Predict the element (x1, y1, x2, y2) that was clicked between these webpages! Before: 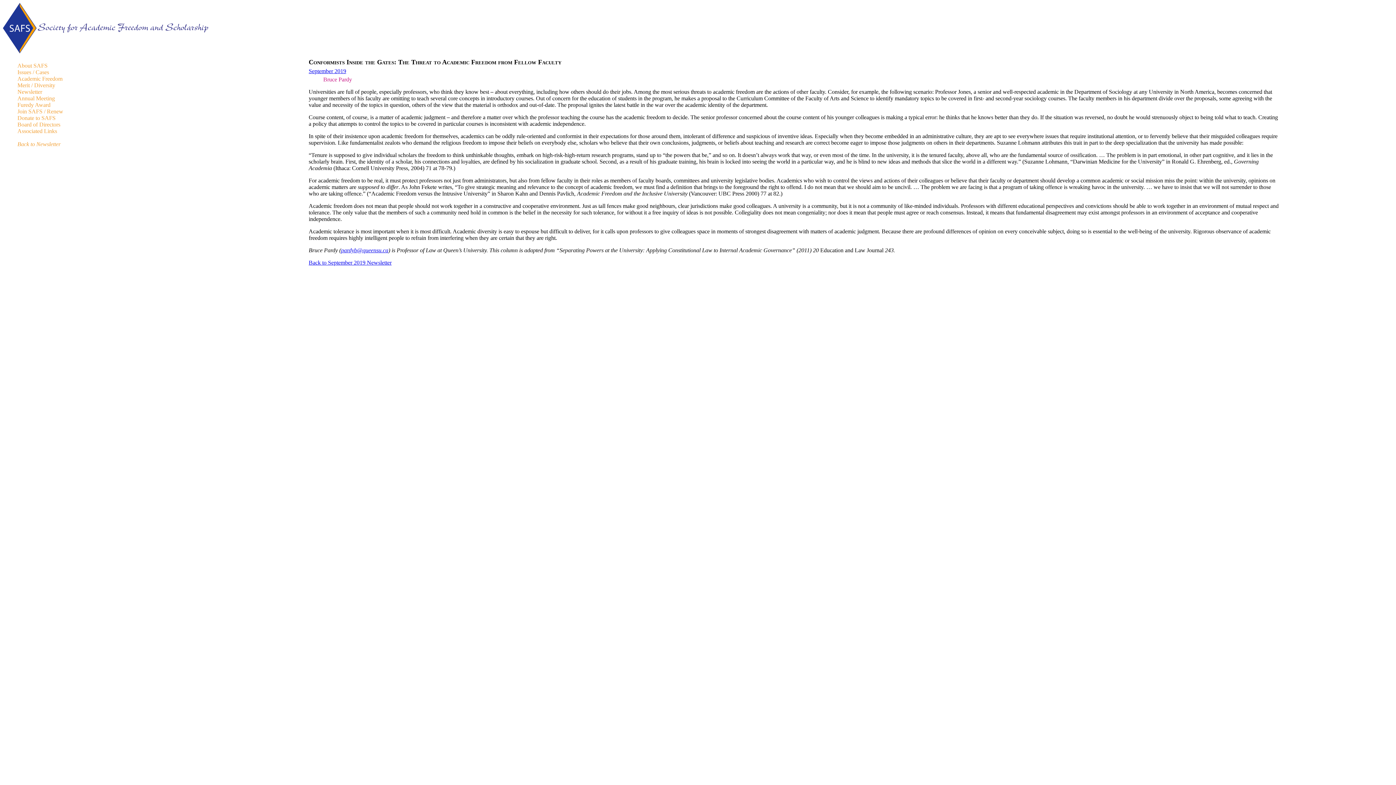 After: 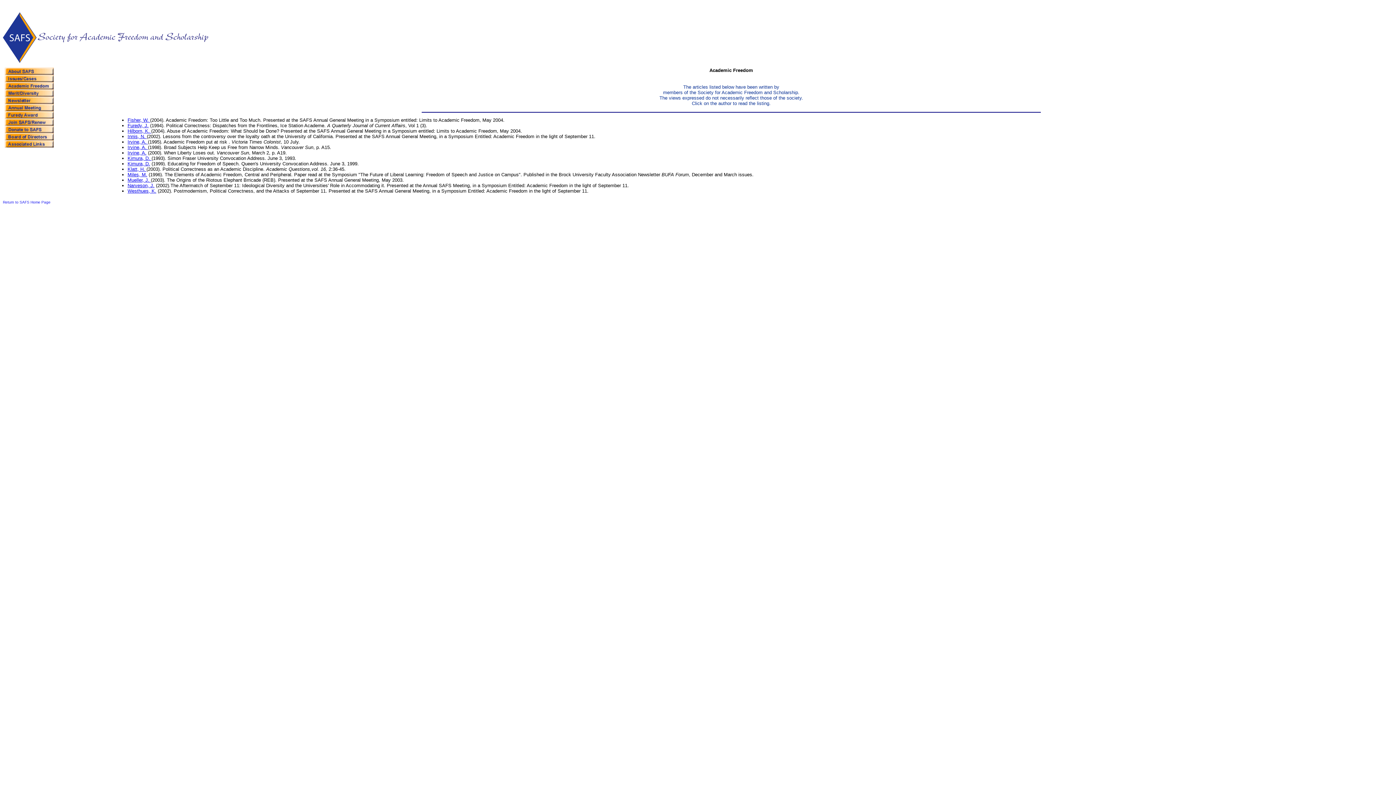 Action: label: Academic Freedom bbox: (17, 75, 62, 81)